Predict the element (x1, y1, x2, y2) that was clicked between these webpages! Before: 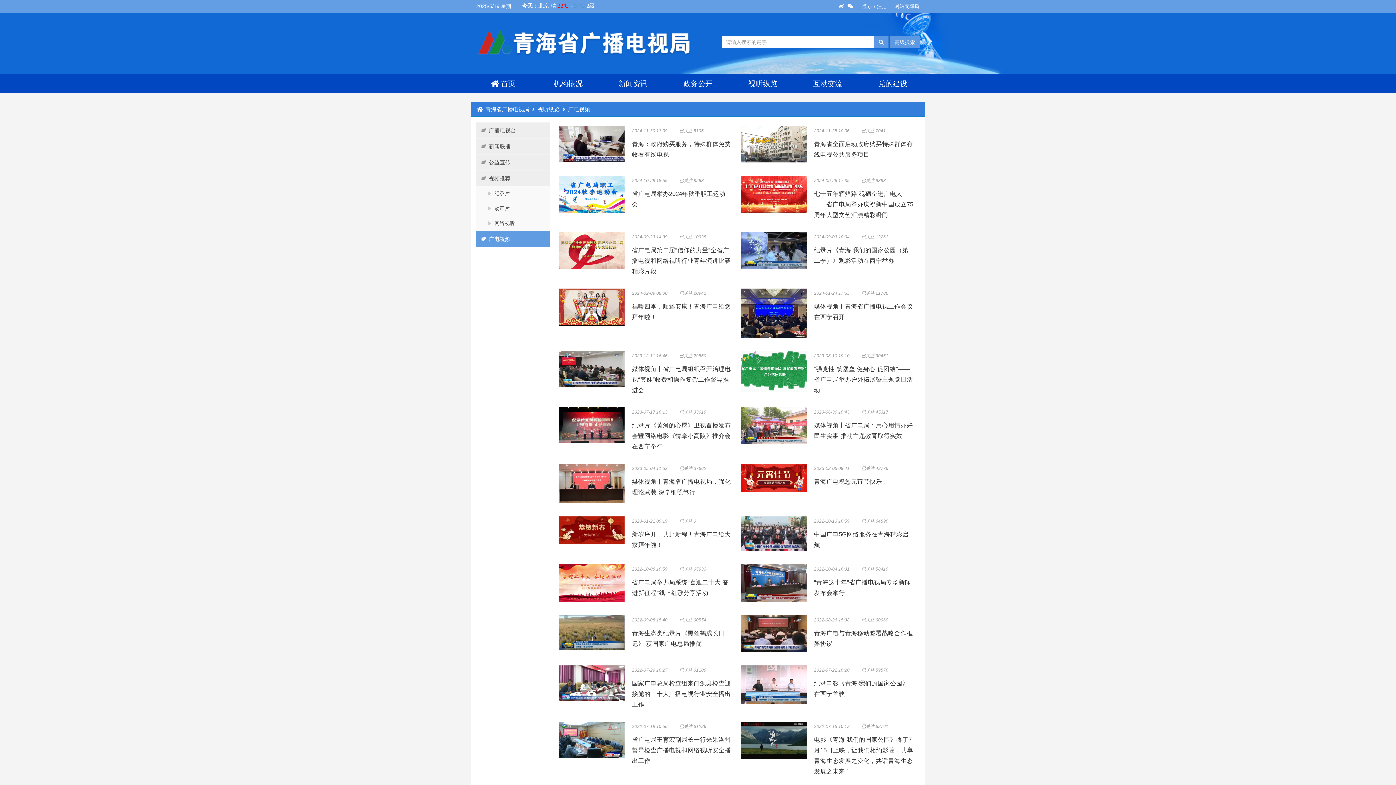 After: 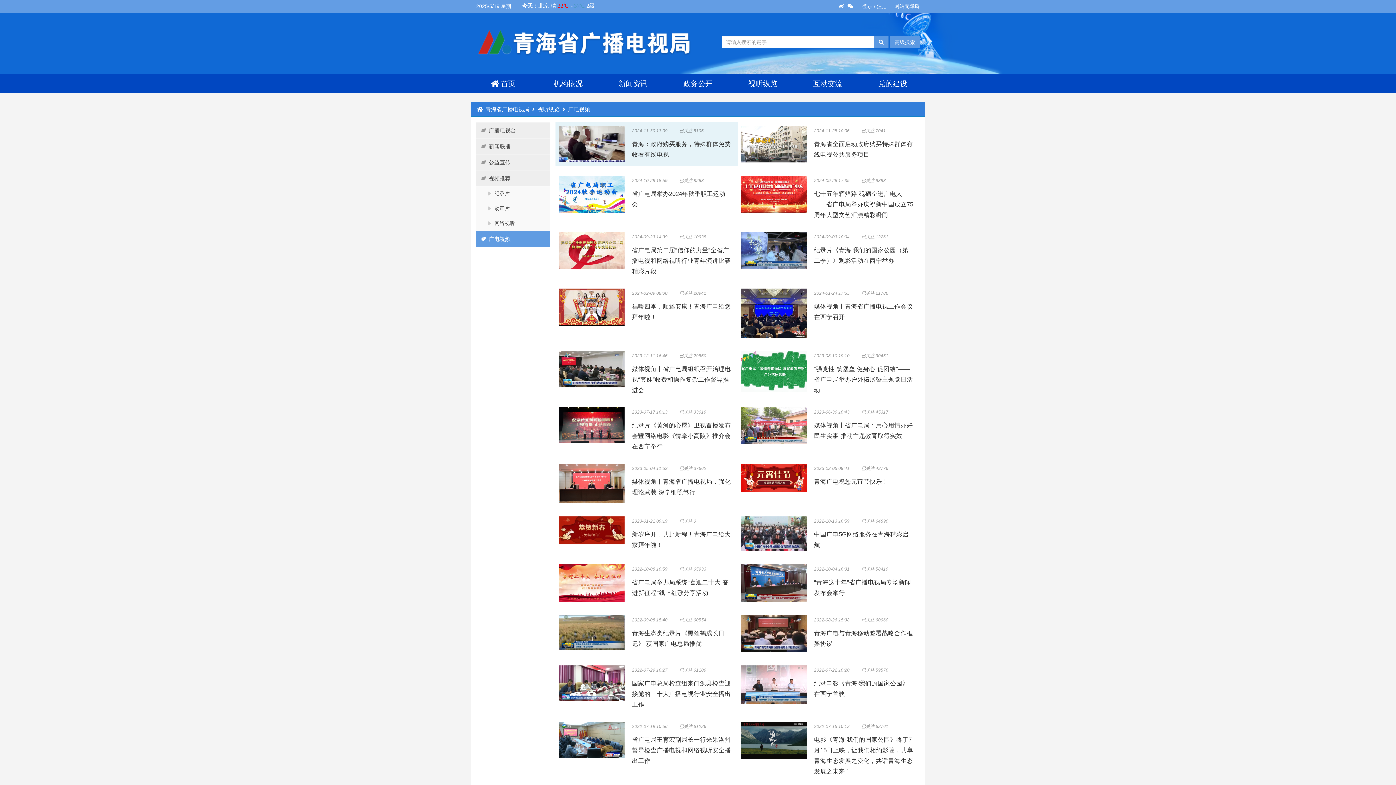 Action: bbox: (632, 127, 678, 133) label: 2024-11-30 13:09